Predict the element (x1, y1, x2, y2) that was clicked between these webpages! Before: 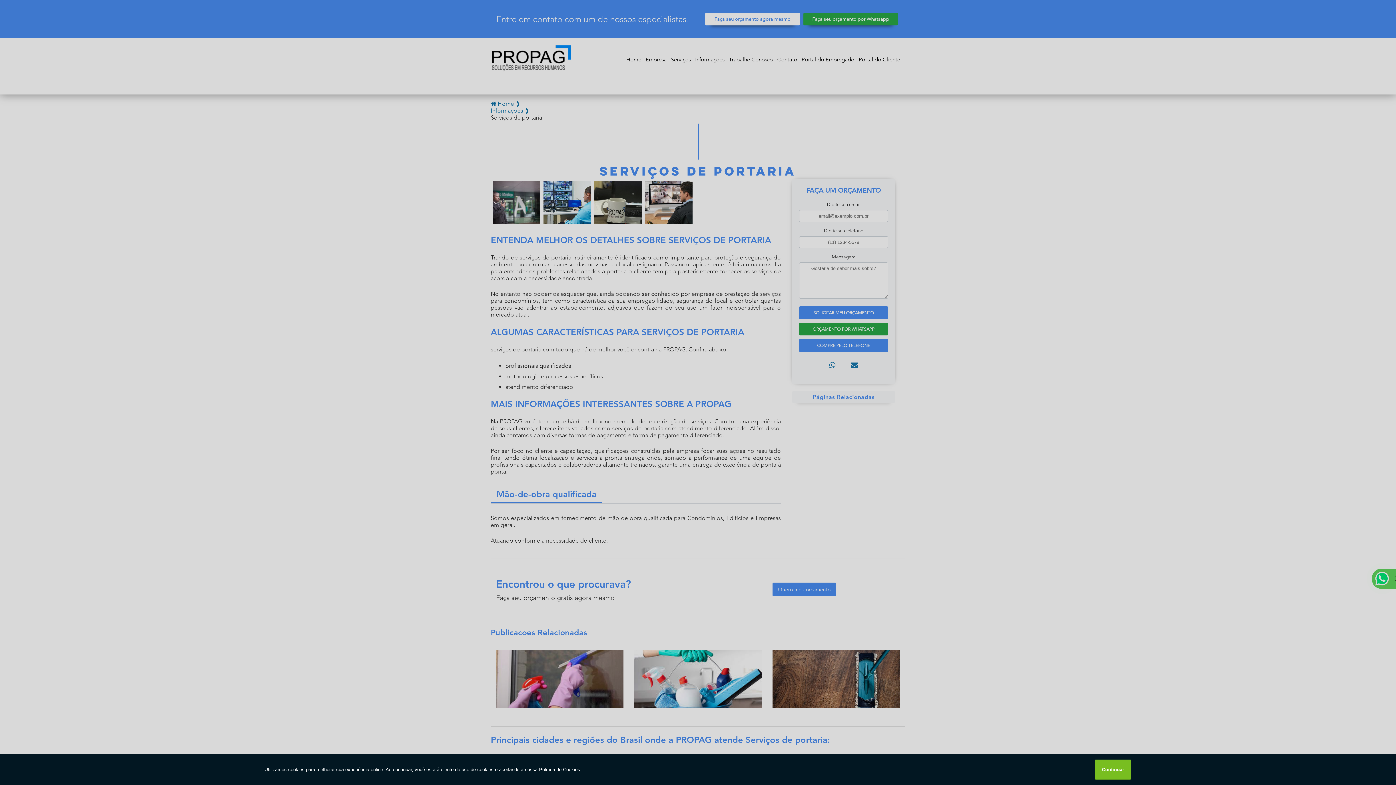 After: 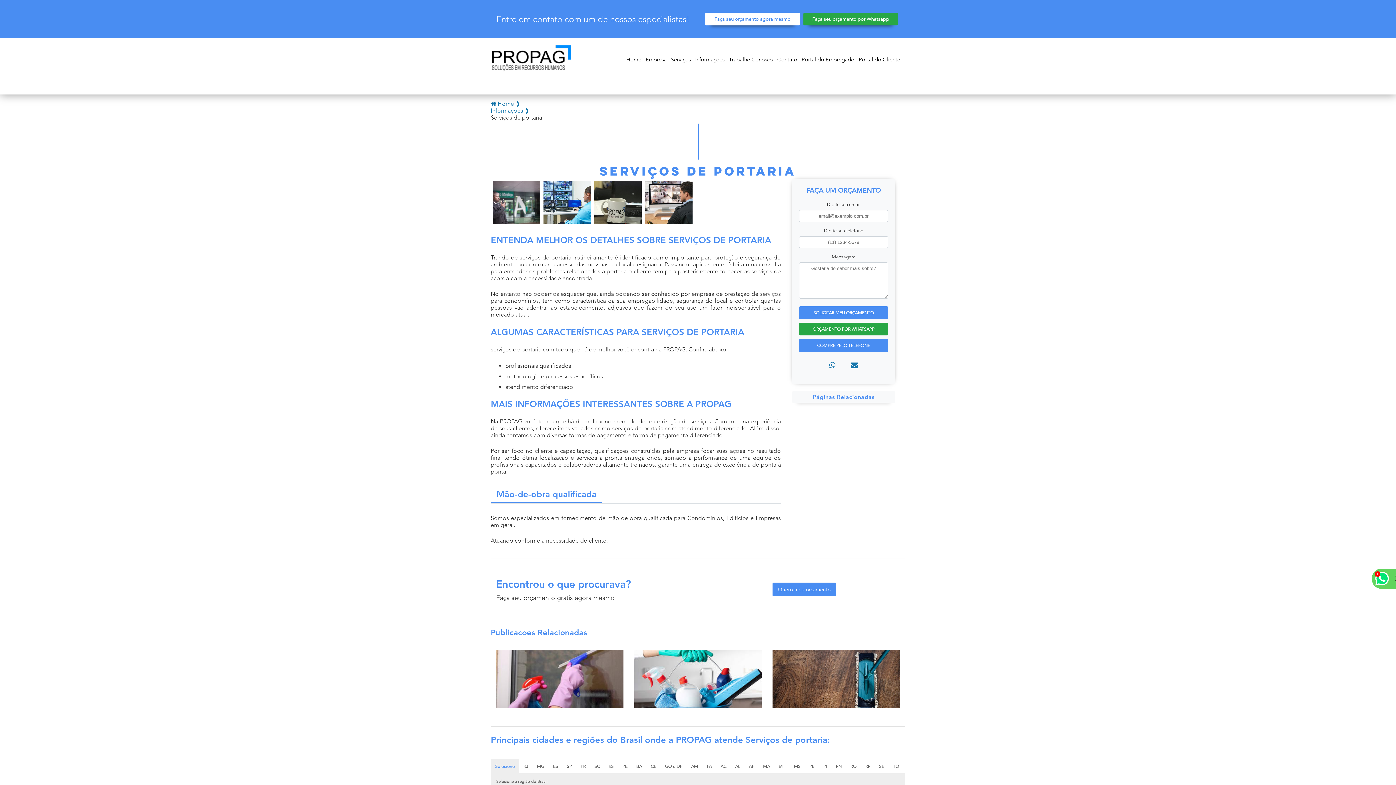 Action: label: Continuar bbox: (1095, 760, 1131, 780)